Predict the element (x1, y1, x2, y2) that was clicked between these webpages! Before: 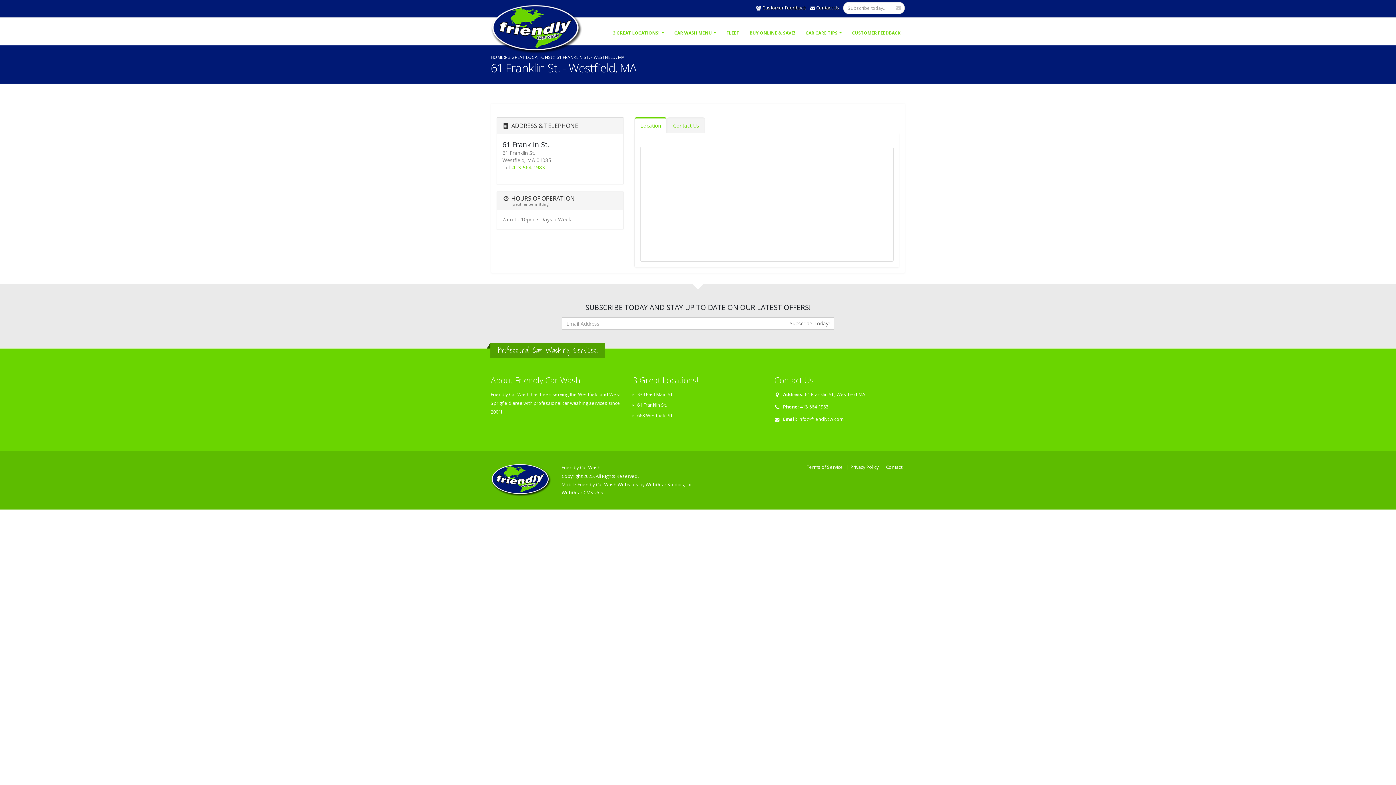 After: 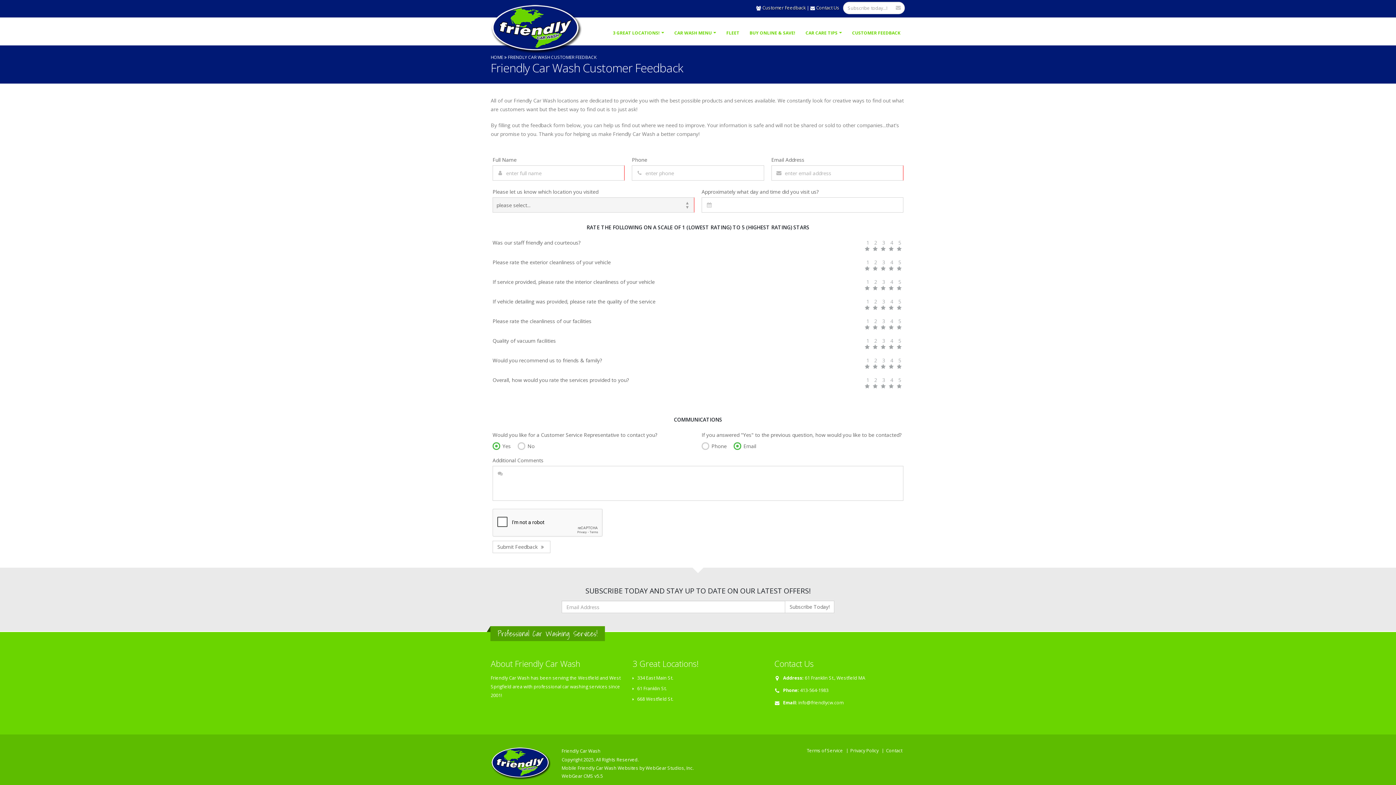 Action: label: CUSTOMER FEEDBACK bbox: (847, 25, 905, 40)